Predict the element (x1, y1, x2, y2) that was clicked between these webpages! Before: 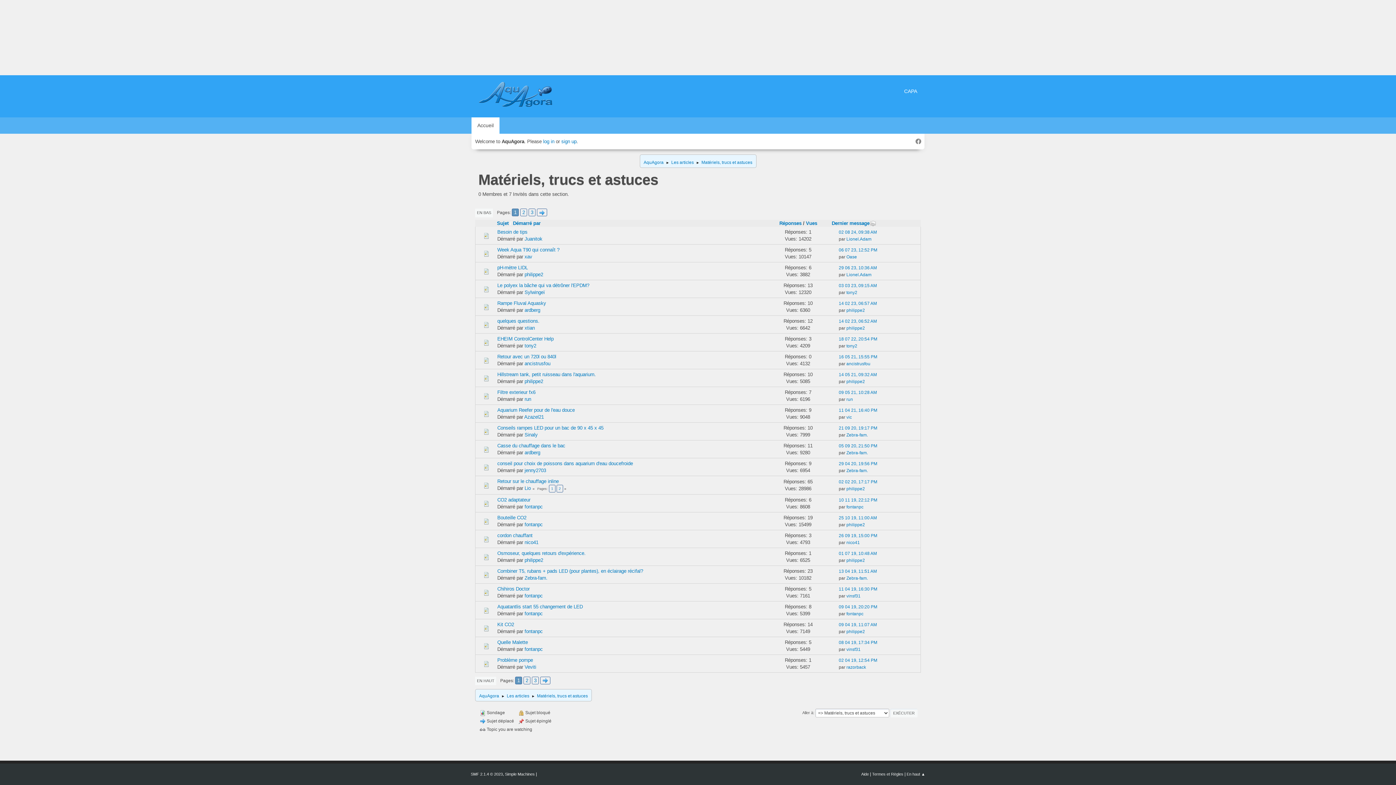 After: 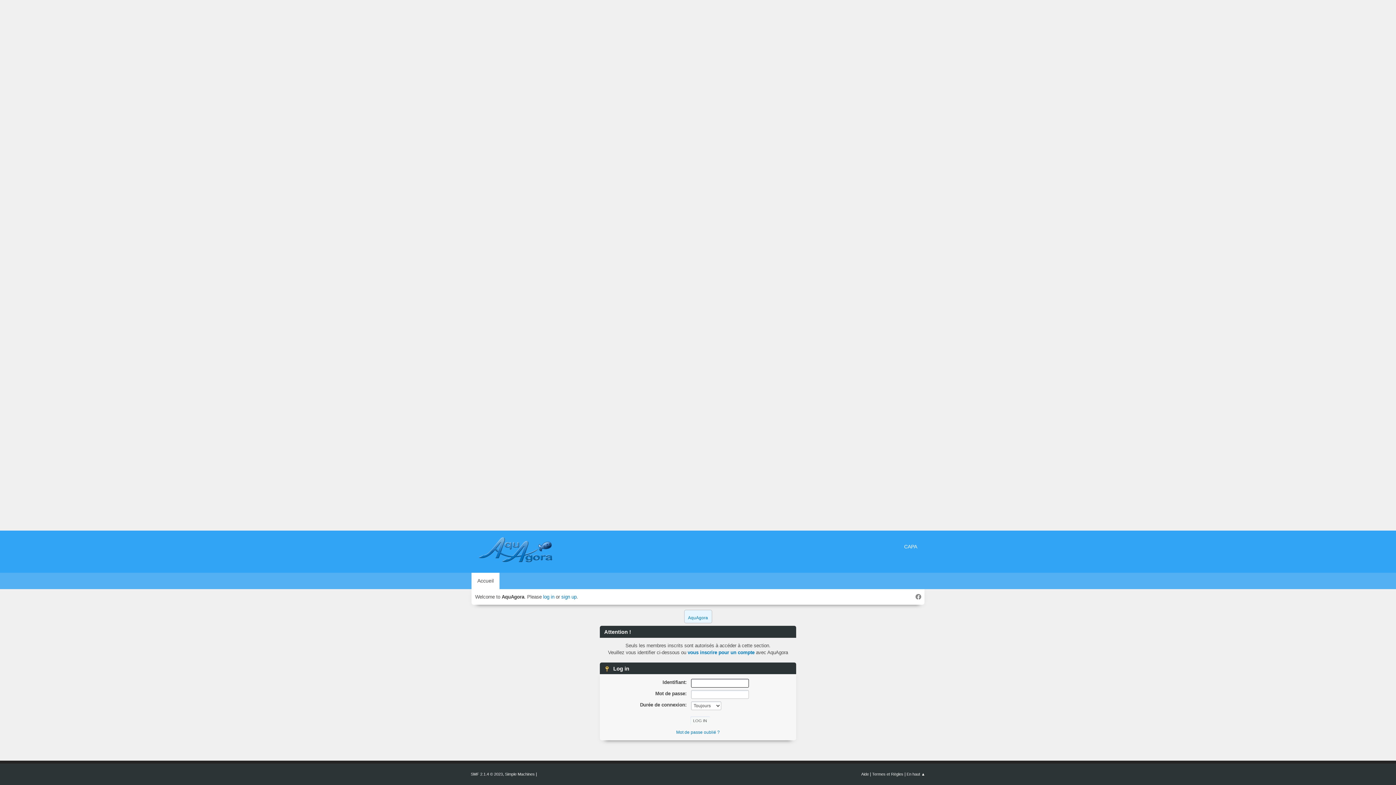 Action: bbox: (846, 486, 865, 491) label: philippe2